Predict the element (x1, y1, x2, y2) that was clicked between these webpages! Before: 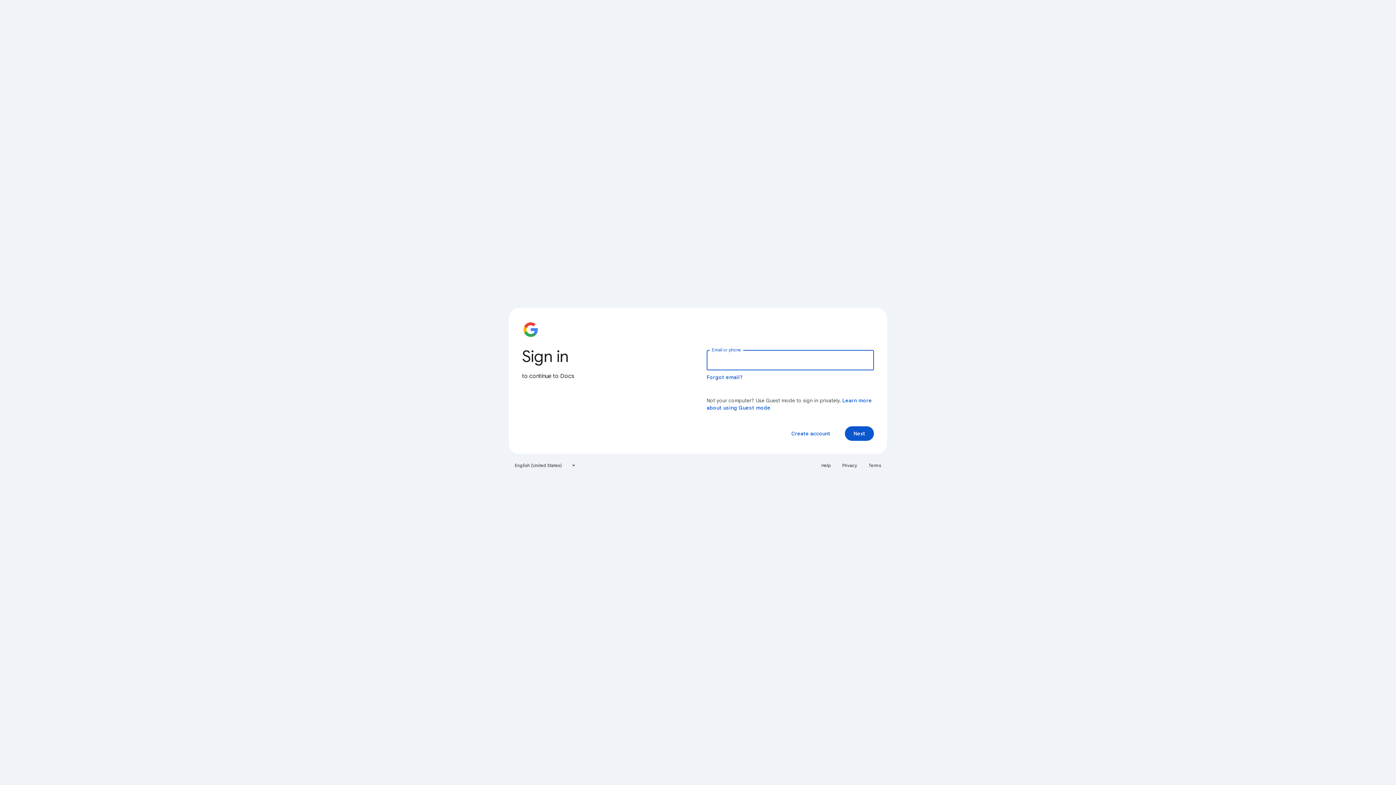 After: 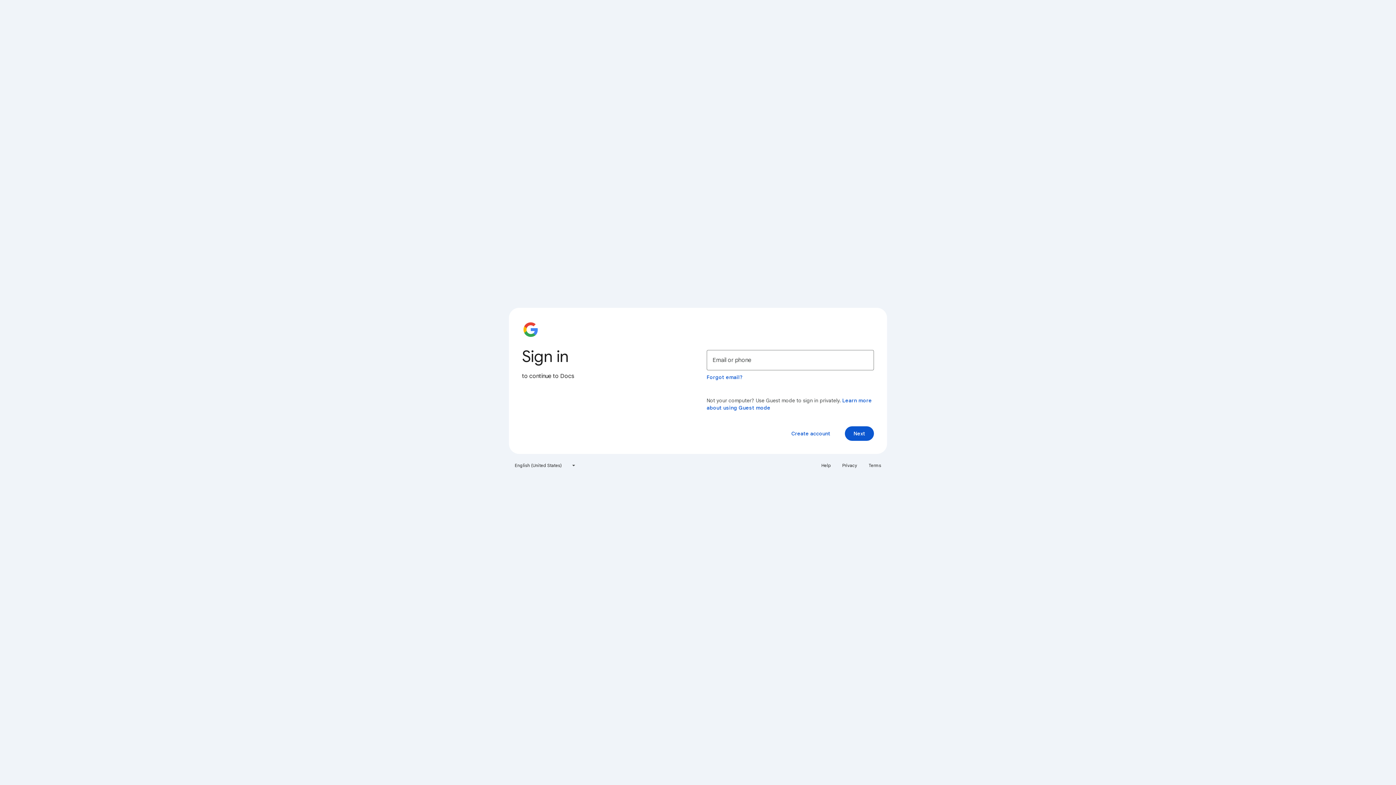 Action: bbox: (864, 460, 885, 471) label: Terms